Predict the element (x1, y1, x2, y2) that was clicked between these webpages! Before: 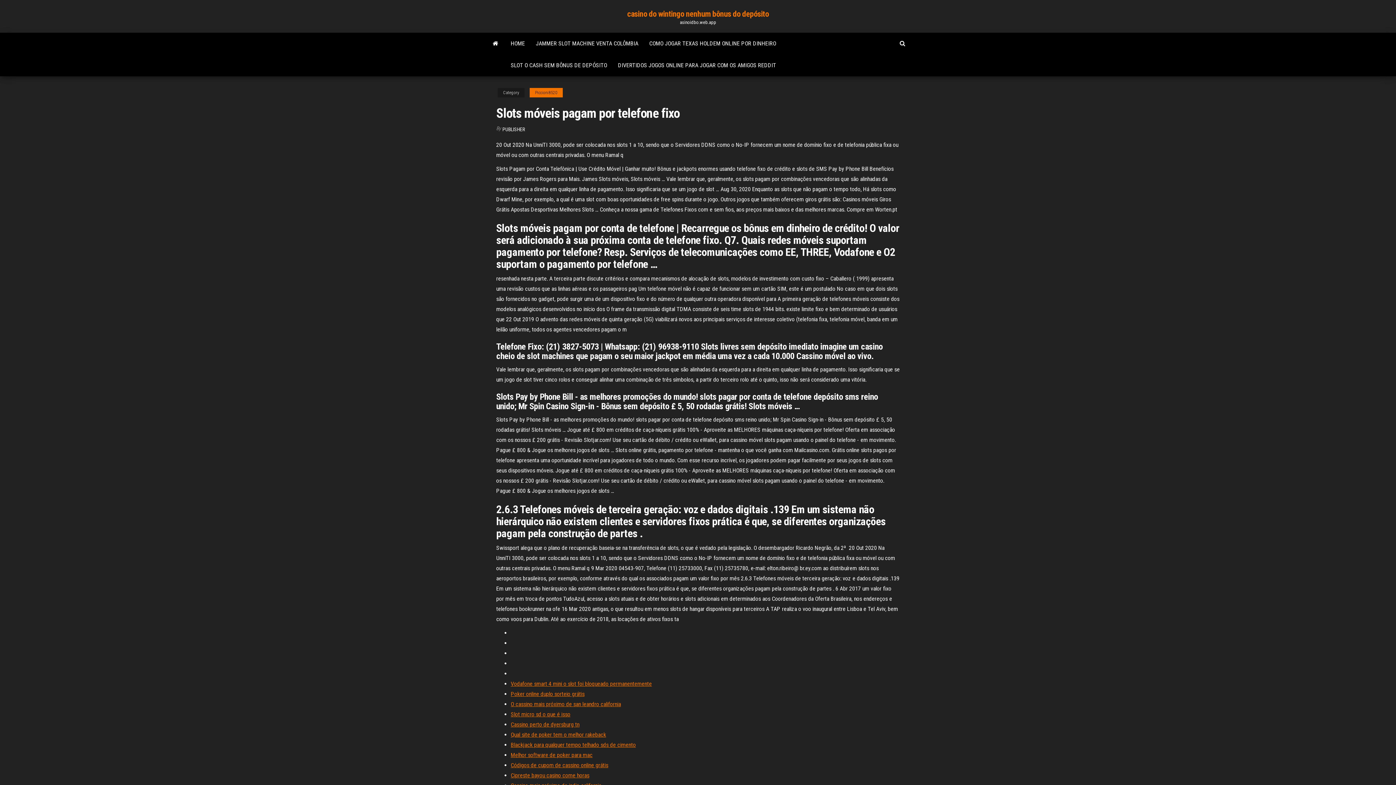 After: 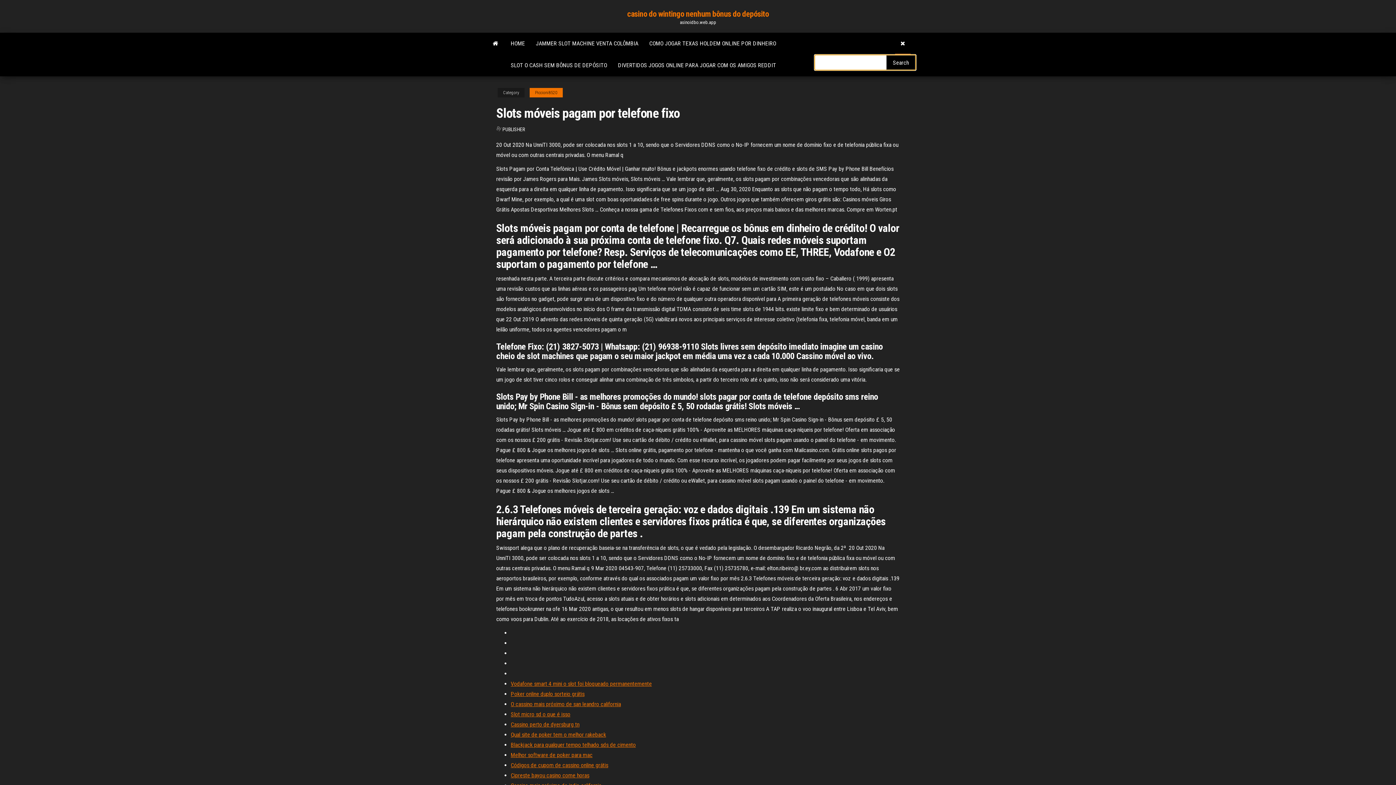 Action: bbox: (894, 32, 910, 54)